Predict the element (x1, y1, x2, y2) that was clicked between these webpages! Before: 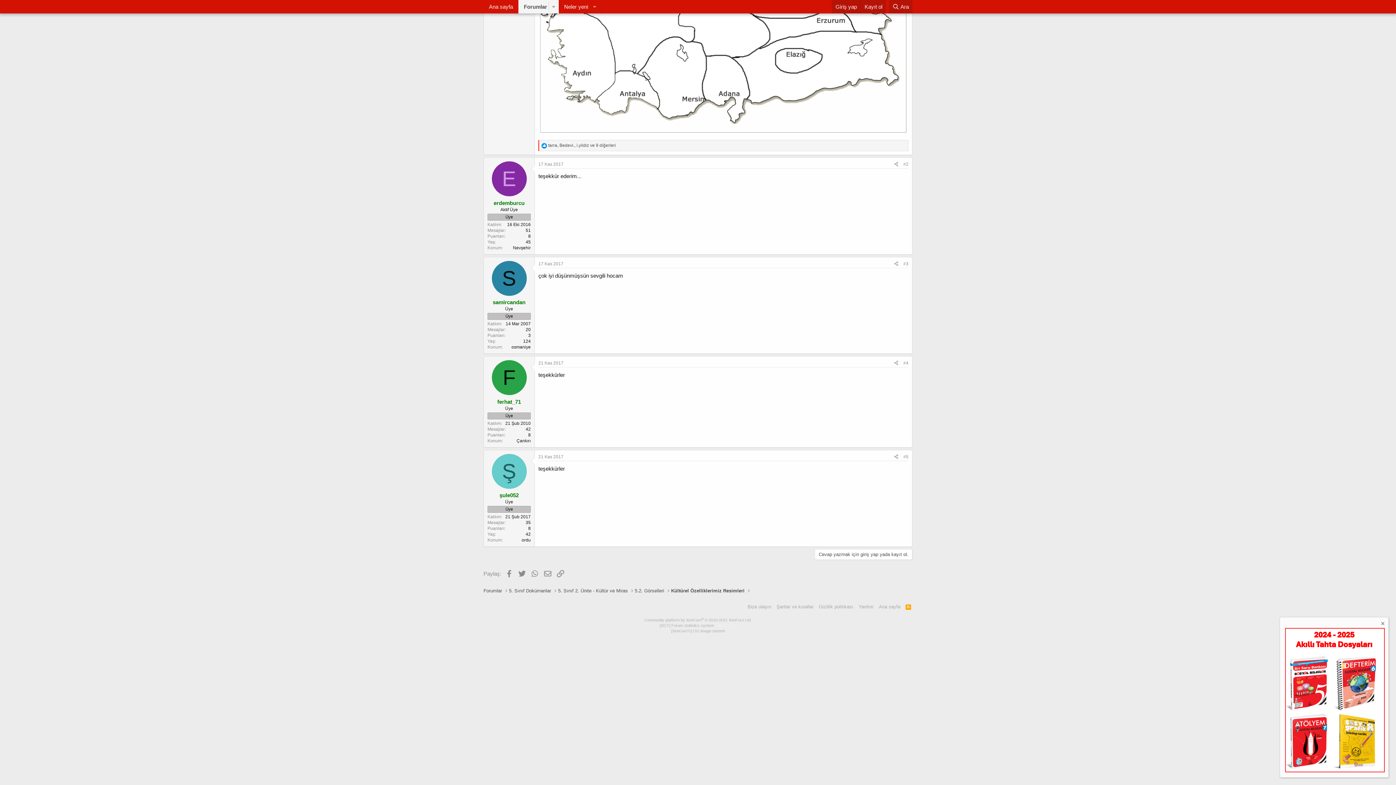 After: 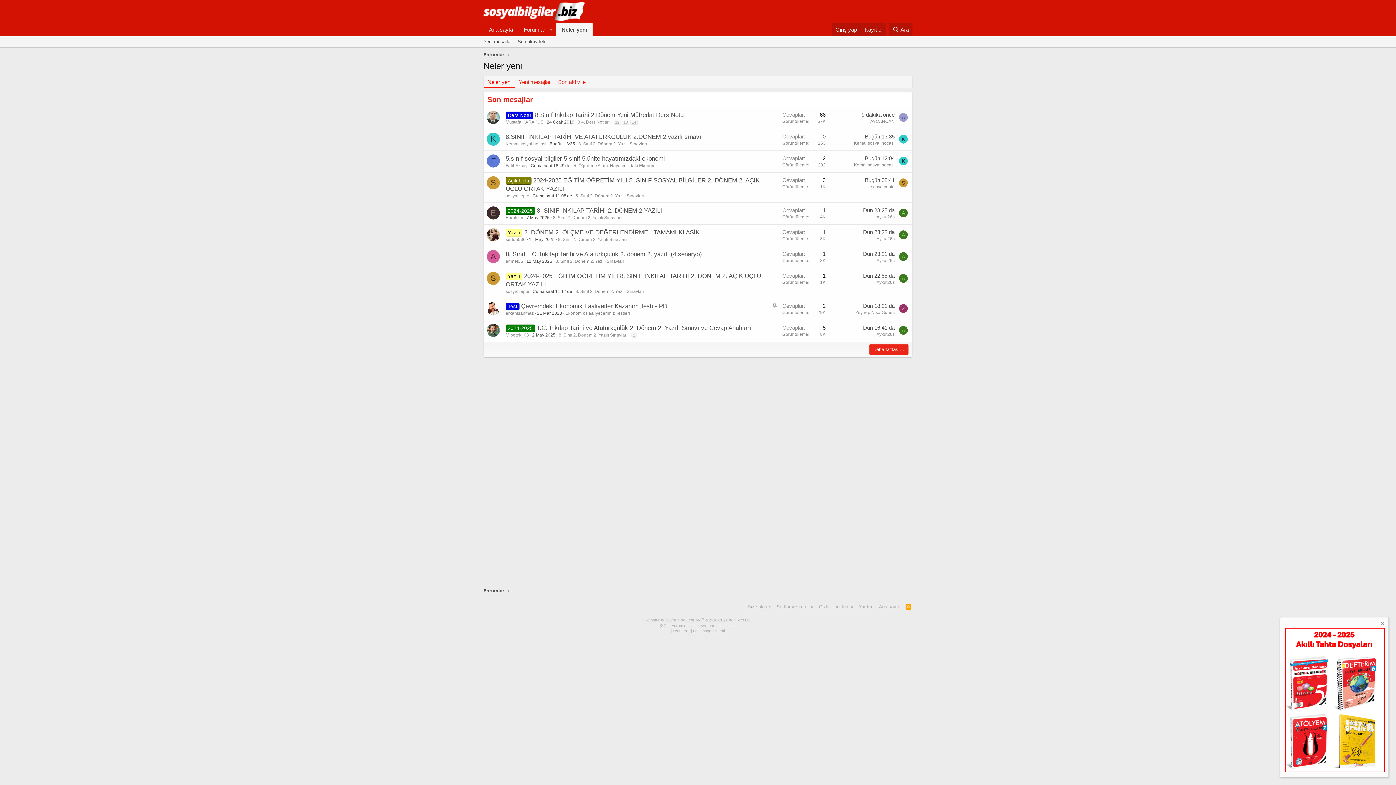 Action: bbox: (558, 0, 589, 13) label: Neler yeni